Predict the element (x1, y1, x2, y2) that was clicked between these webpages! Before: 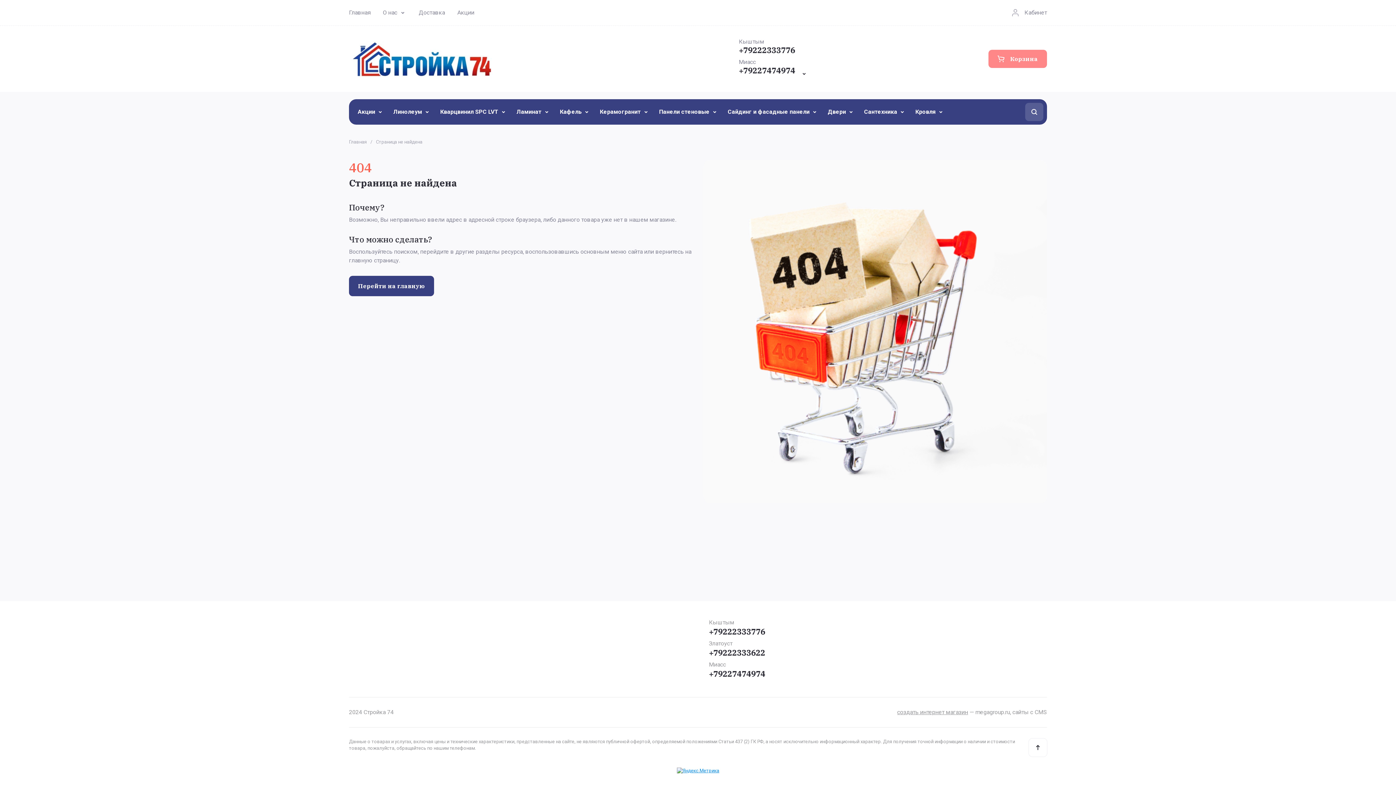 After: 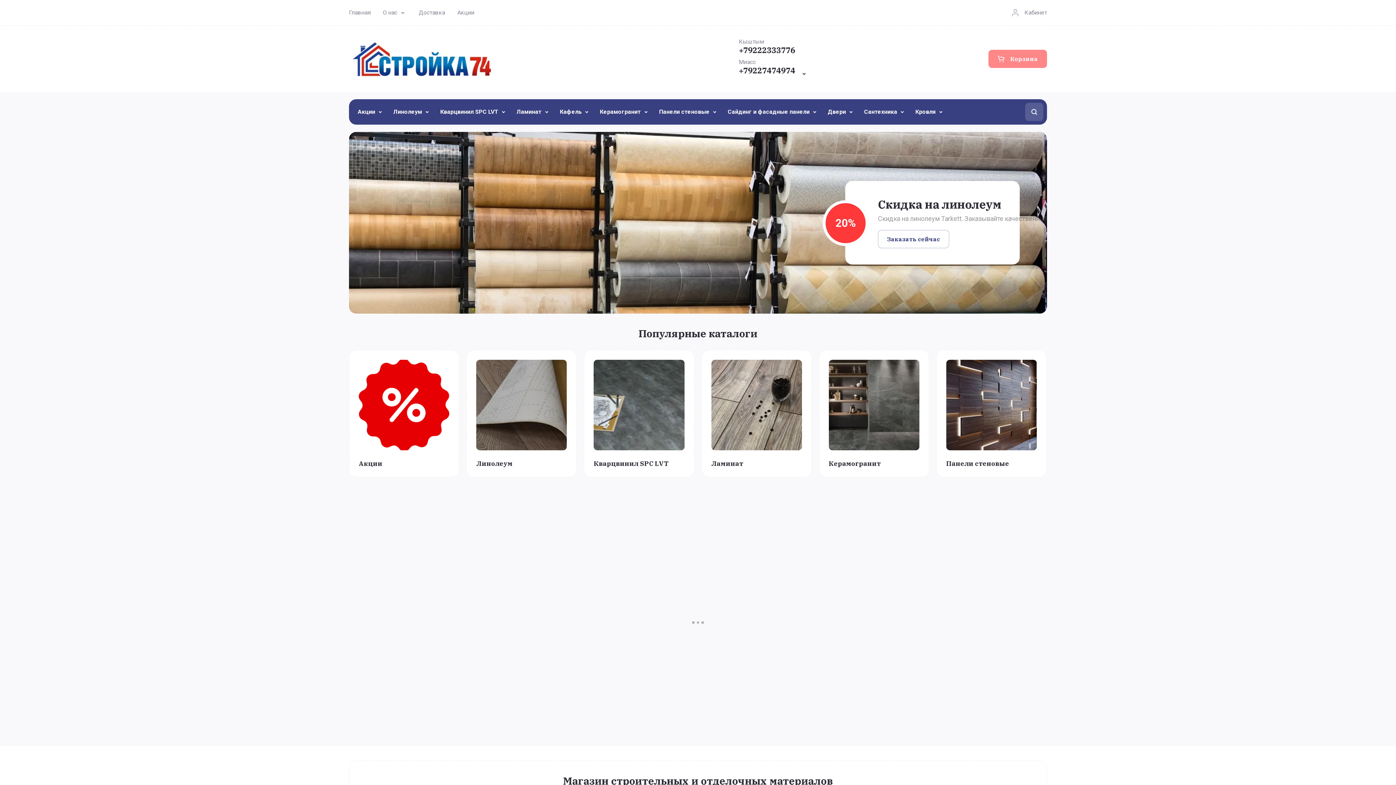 Action: bbox: (349, 3, 370, 21) label: Главная